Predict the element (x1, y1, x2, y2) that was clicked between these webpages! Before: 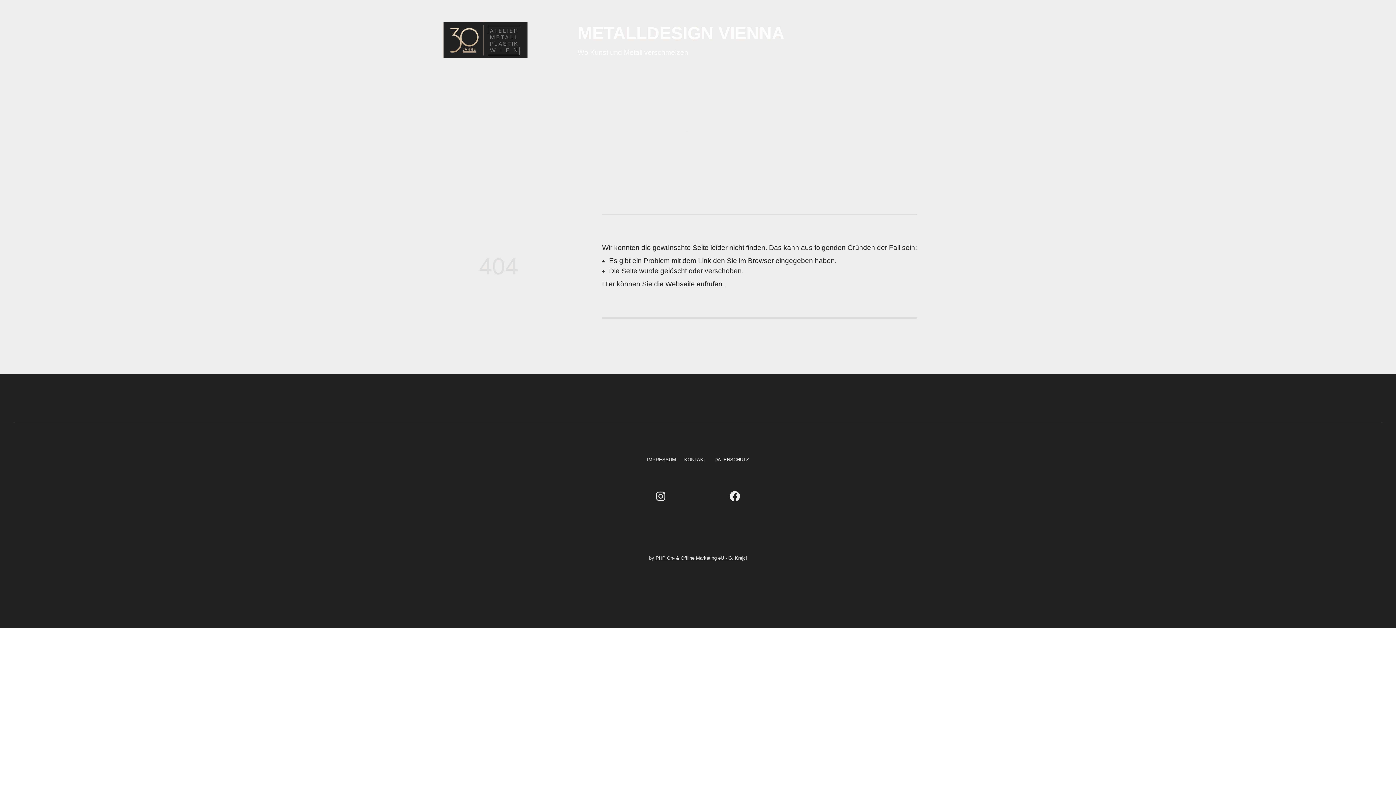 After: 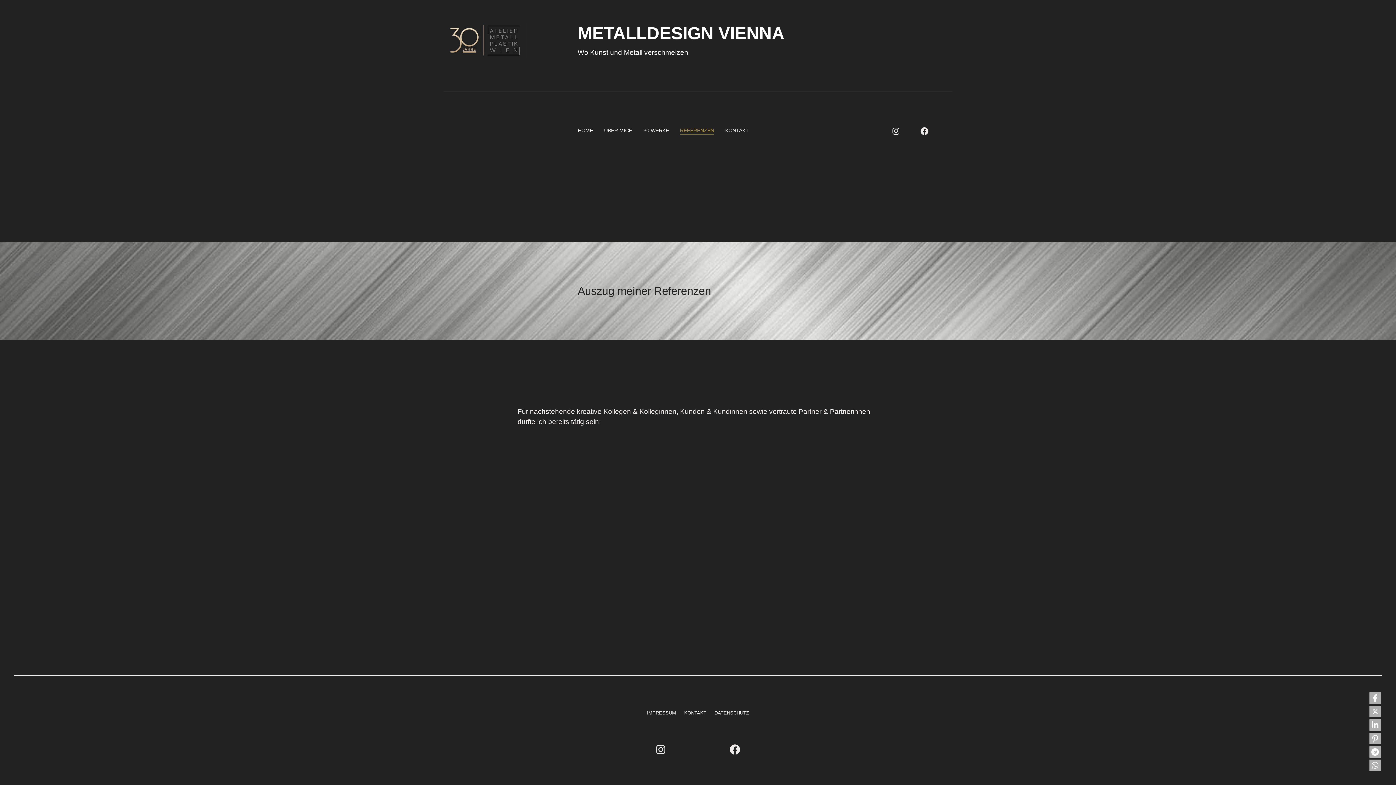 Action: label: REFERENZEN bbox: (680, 126, 714, 135)